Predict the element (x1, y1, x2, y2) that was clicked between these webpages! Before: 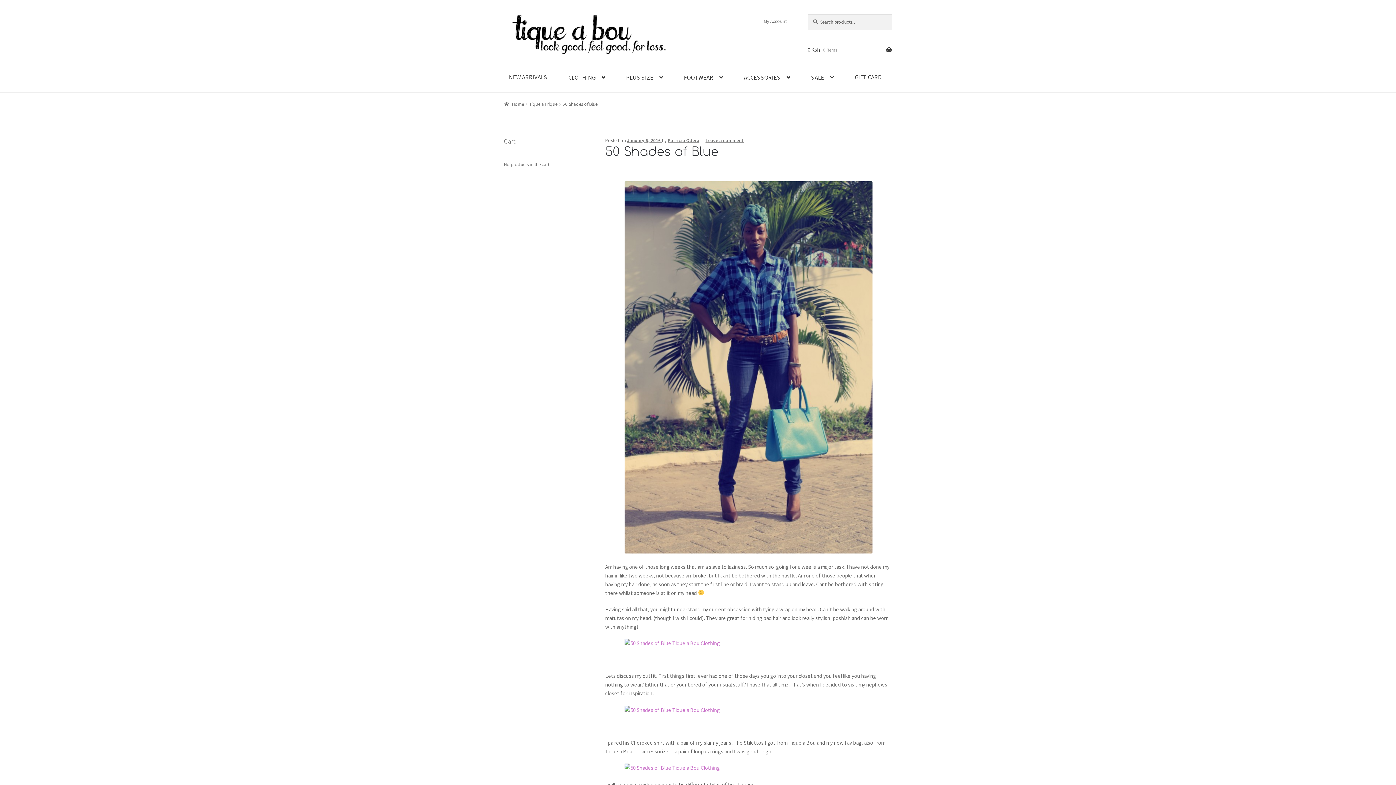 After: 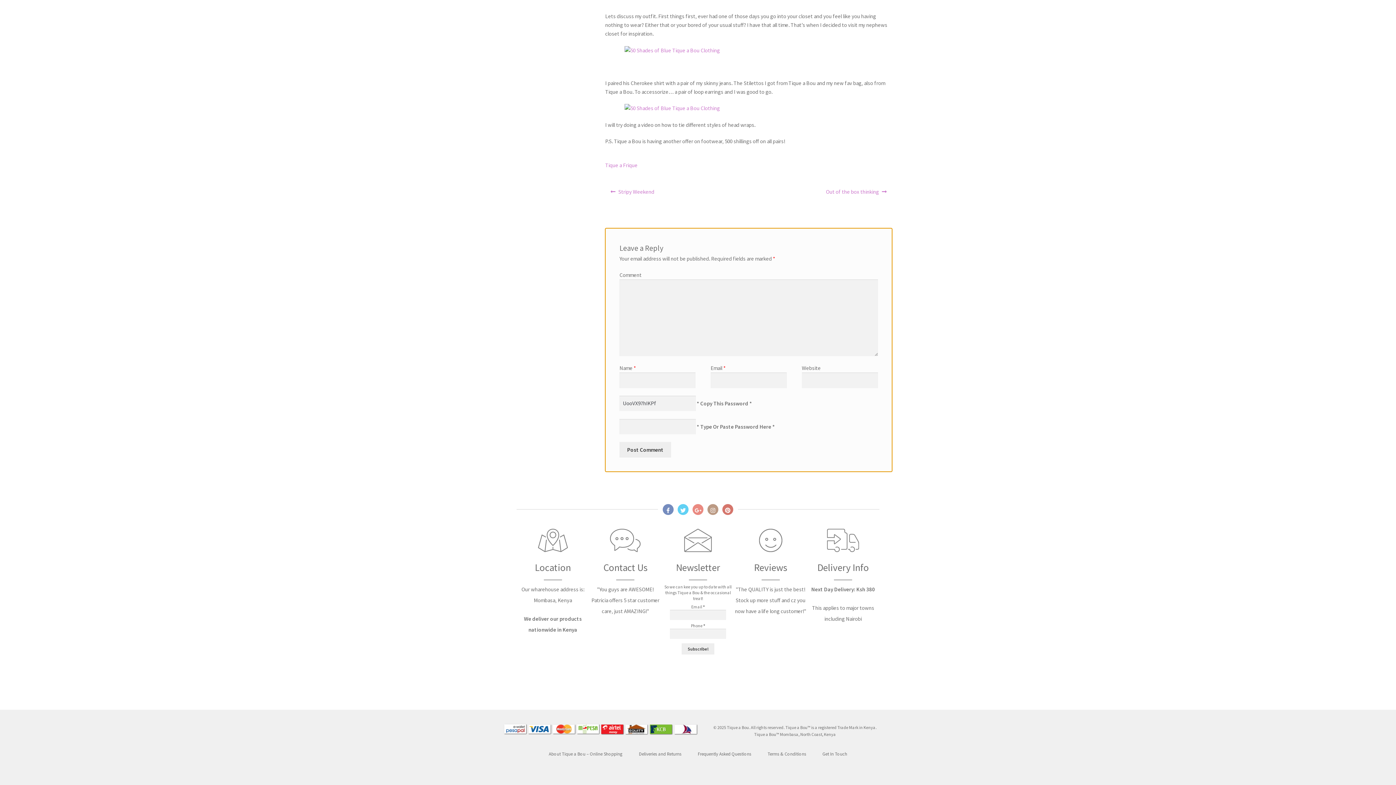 Action: bbox: (705, 137, 743, 143) label: Leave a comment